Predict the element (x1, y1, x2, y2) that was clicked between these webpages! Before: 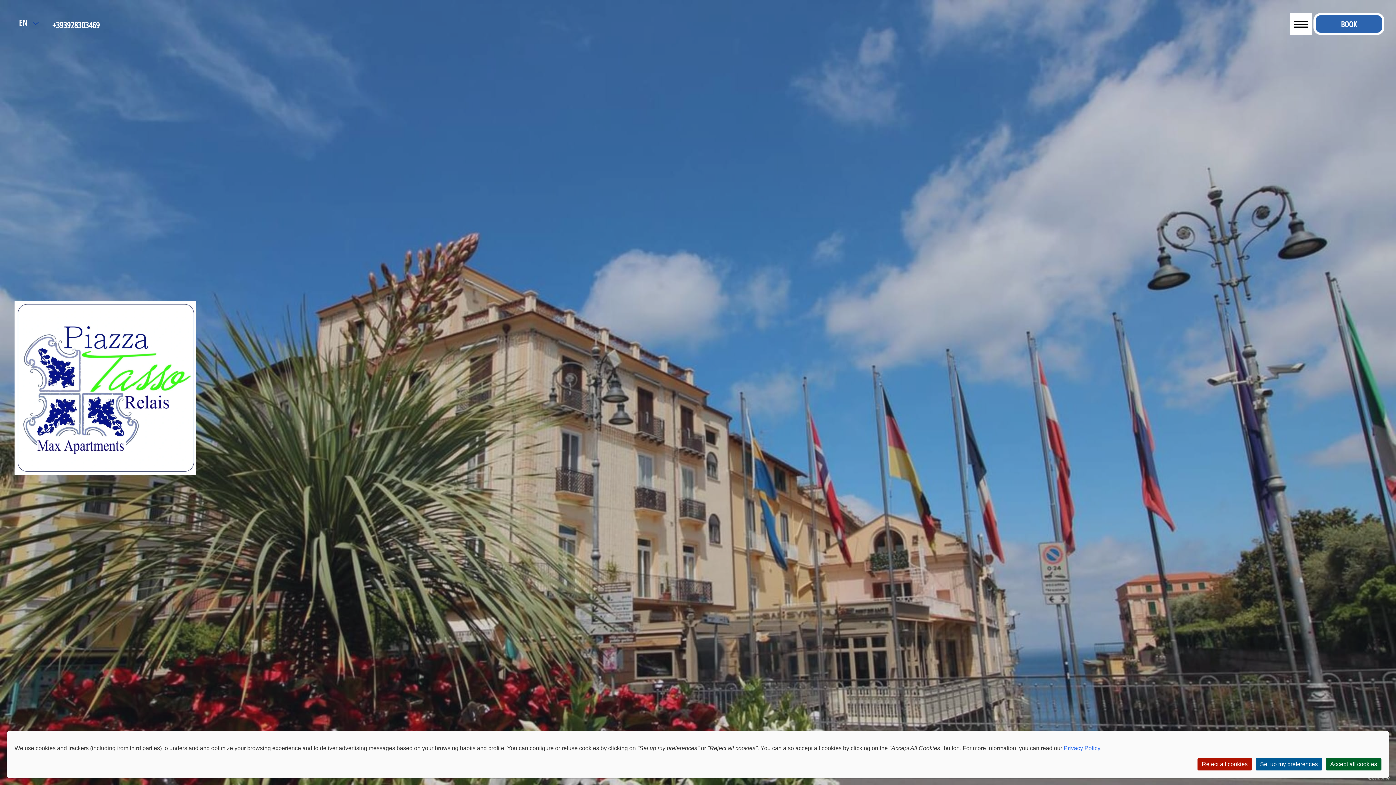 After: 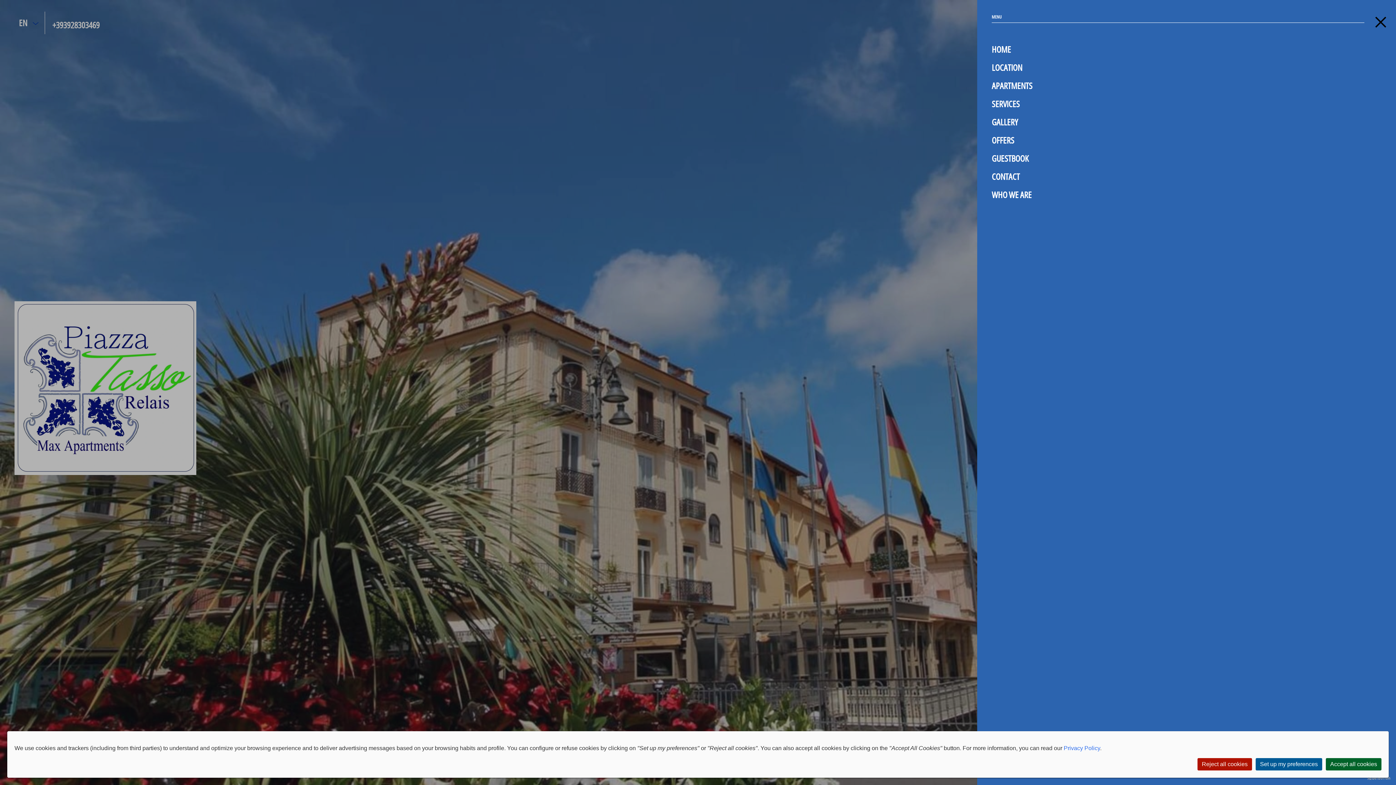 Action: bbox: (1290, 12, 1312, 34)